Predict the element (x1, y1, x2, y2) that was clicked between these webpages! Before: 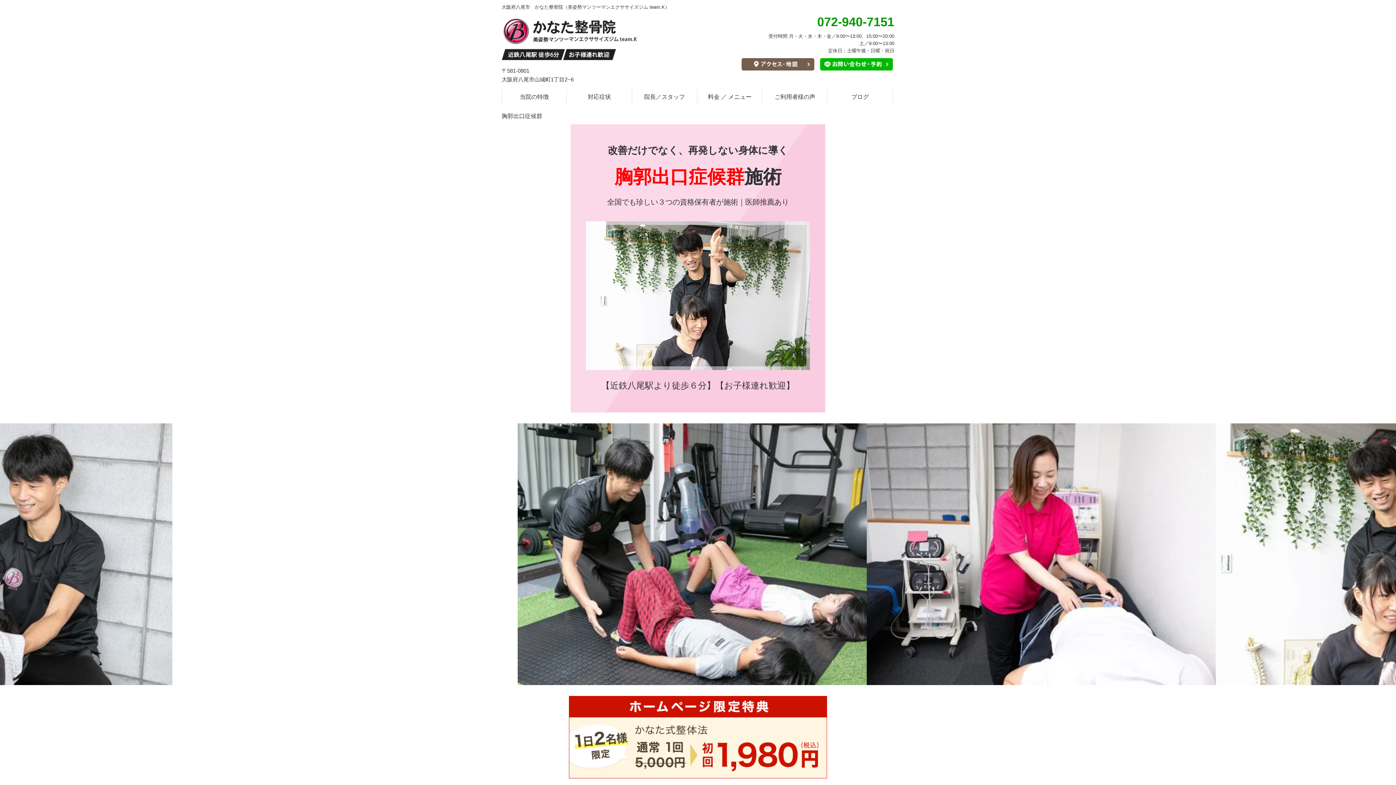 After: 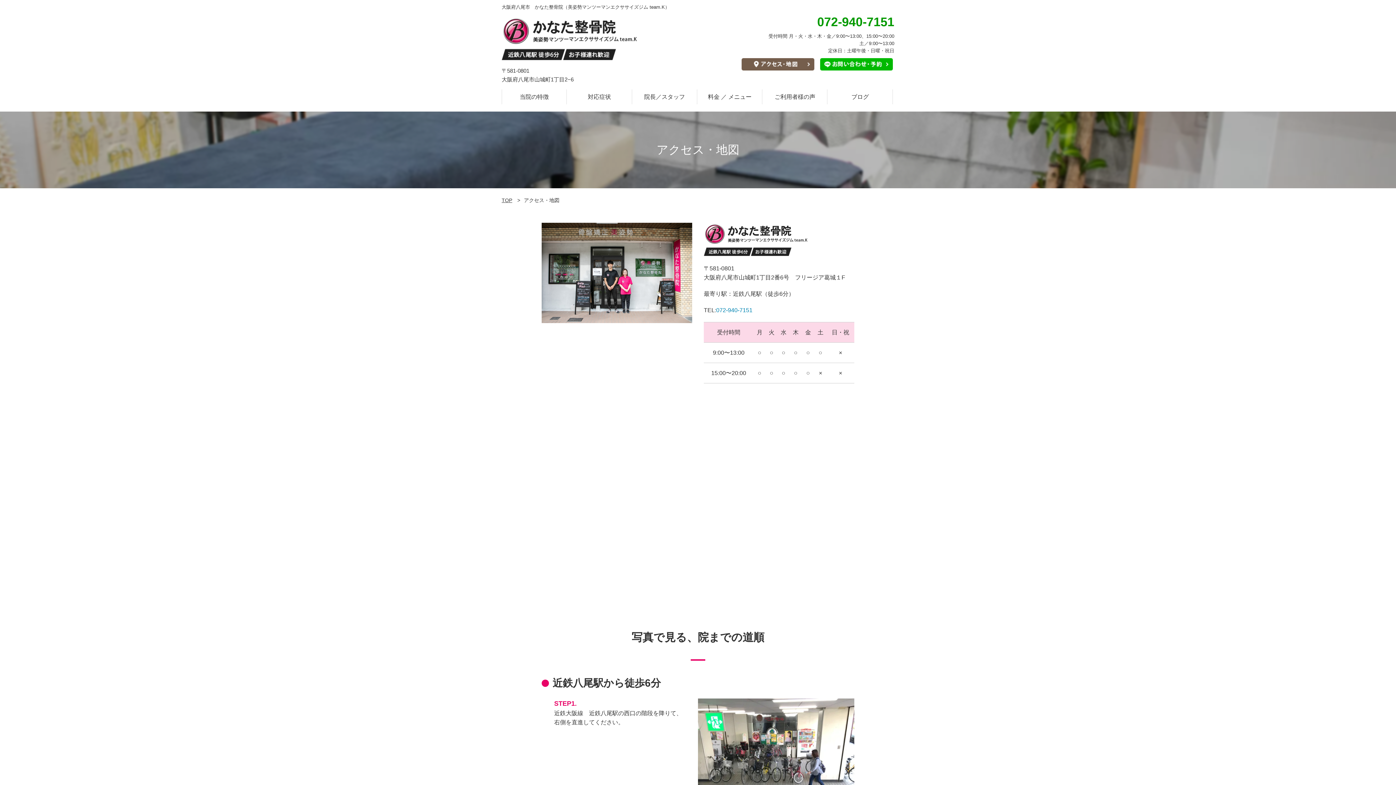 Action: bbox: (741, 59, 814, 65)